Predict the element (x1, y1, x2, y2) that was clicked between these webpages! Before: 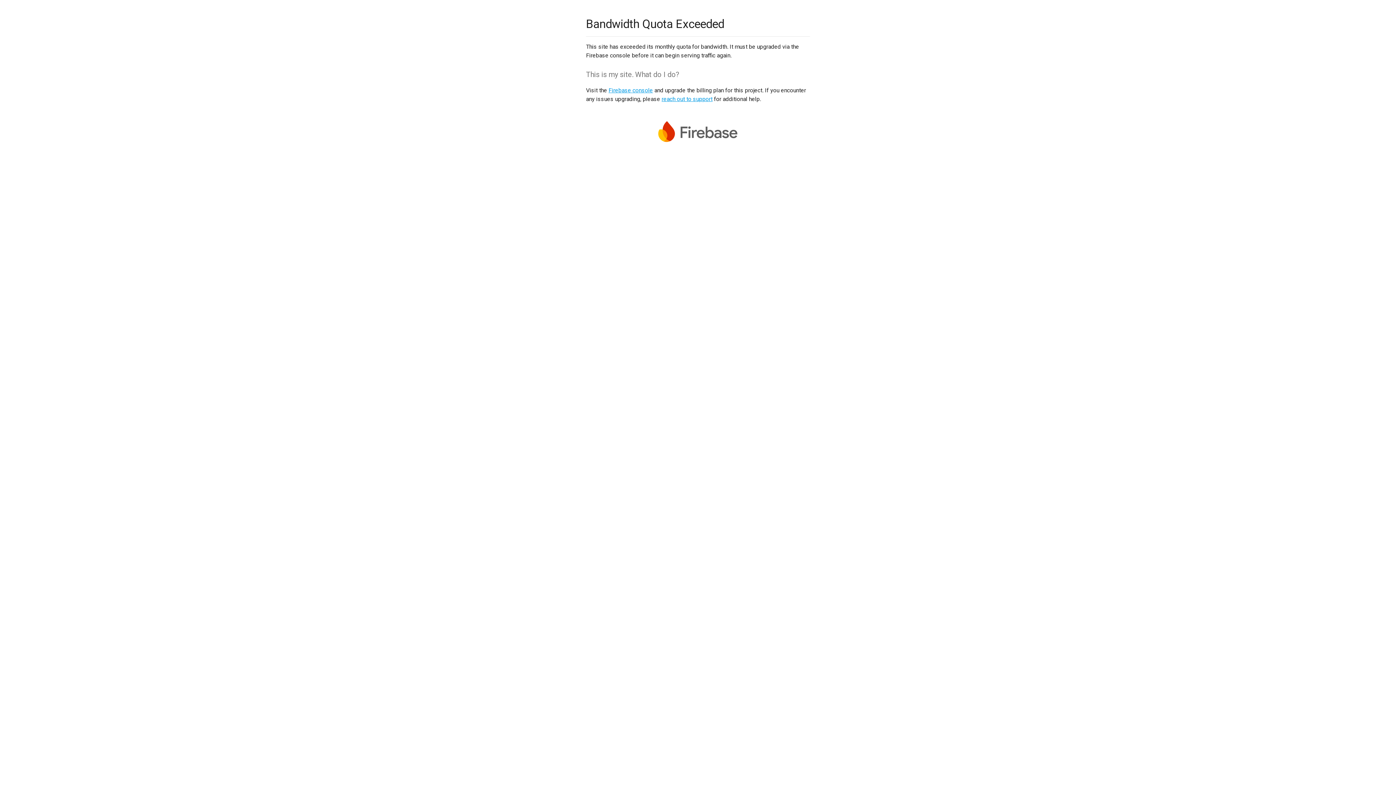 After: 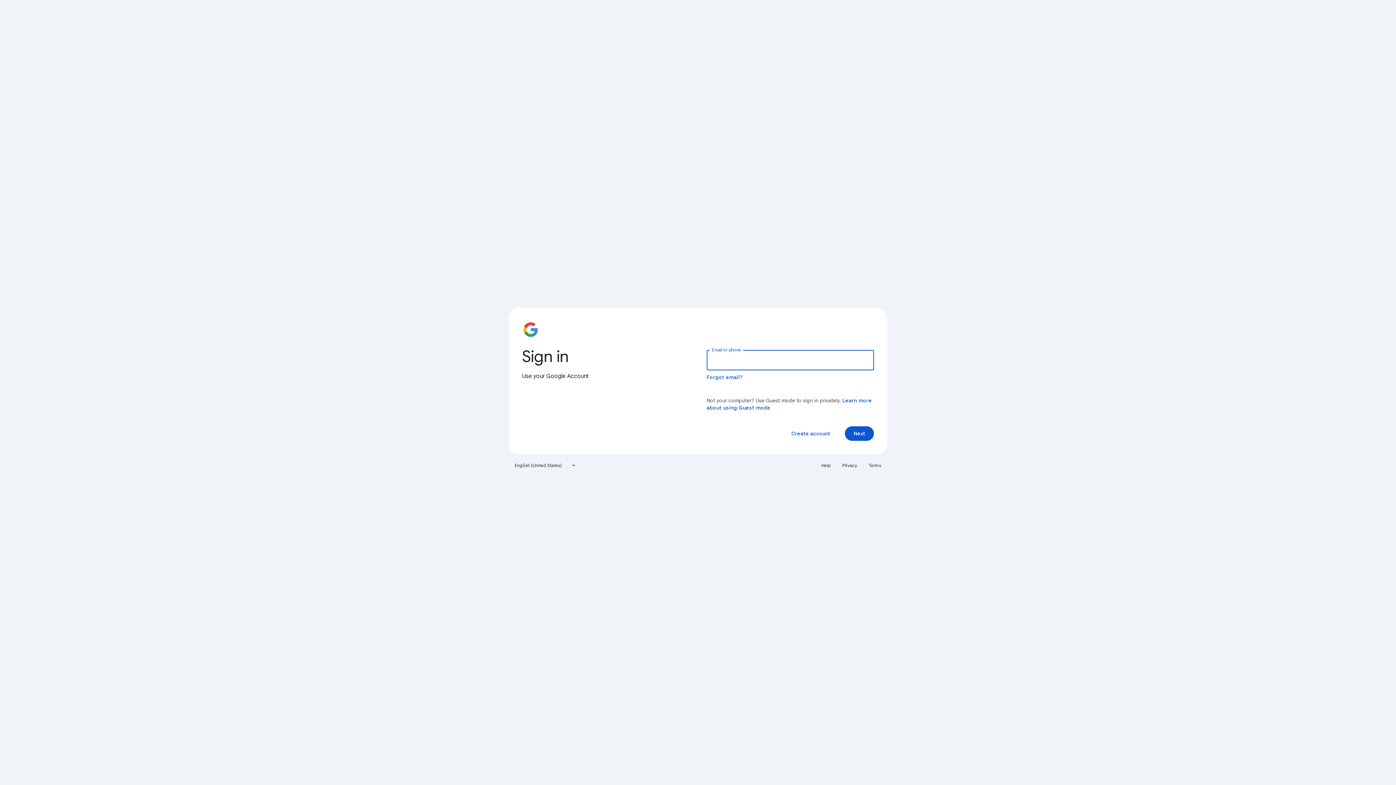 Action: bbox: (608, 86, 653, 93) label: Firebase console